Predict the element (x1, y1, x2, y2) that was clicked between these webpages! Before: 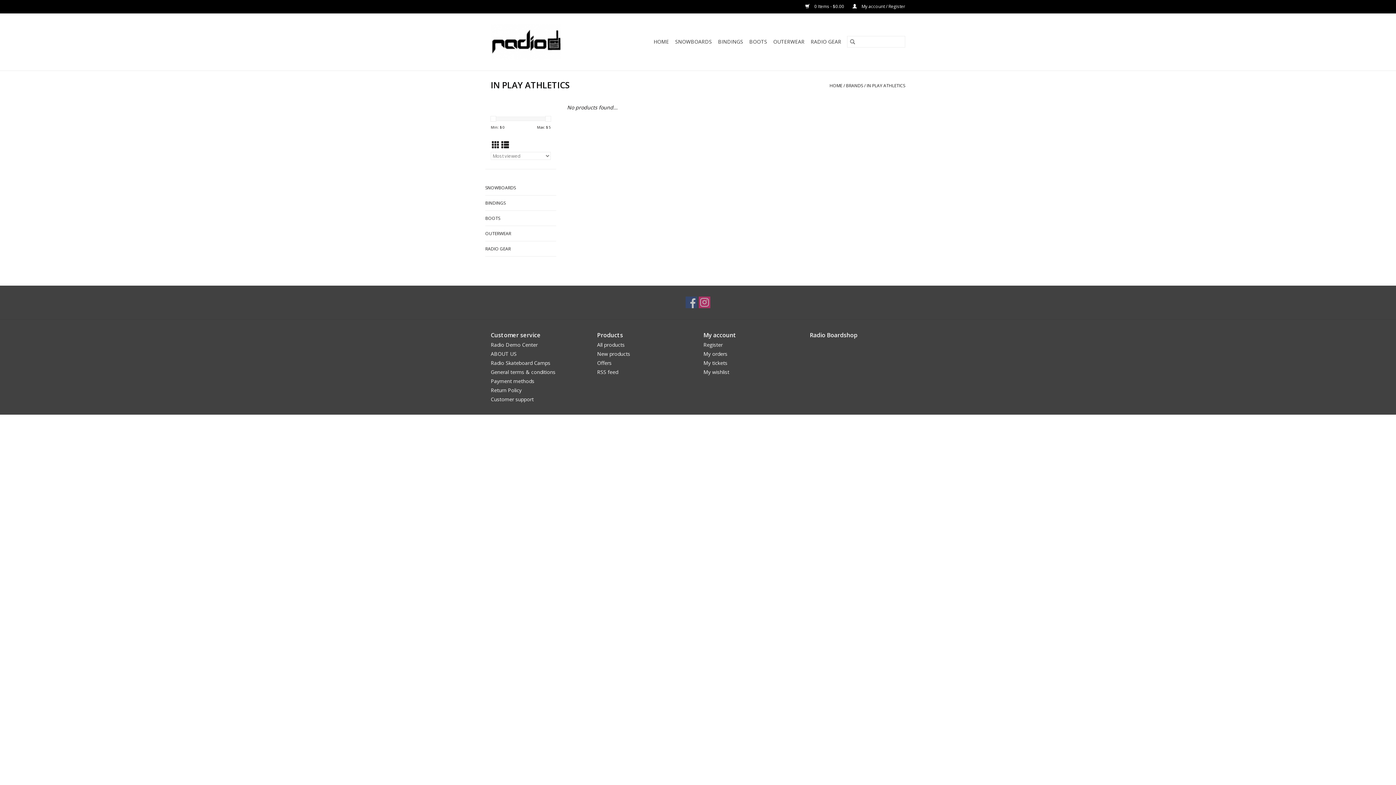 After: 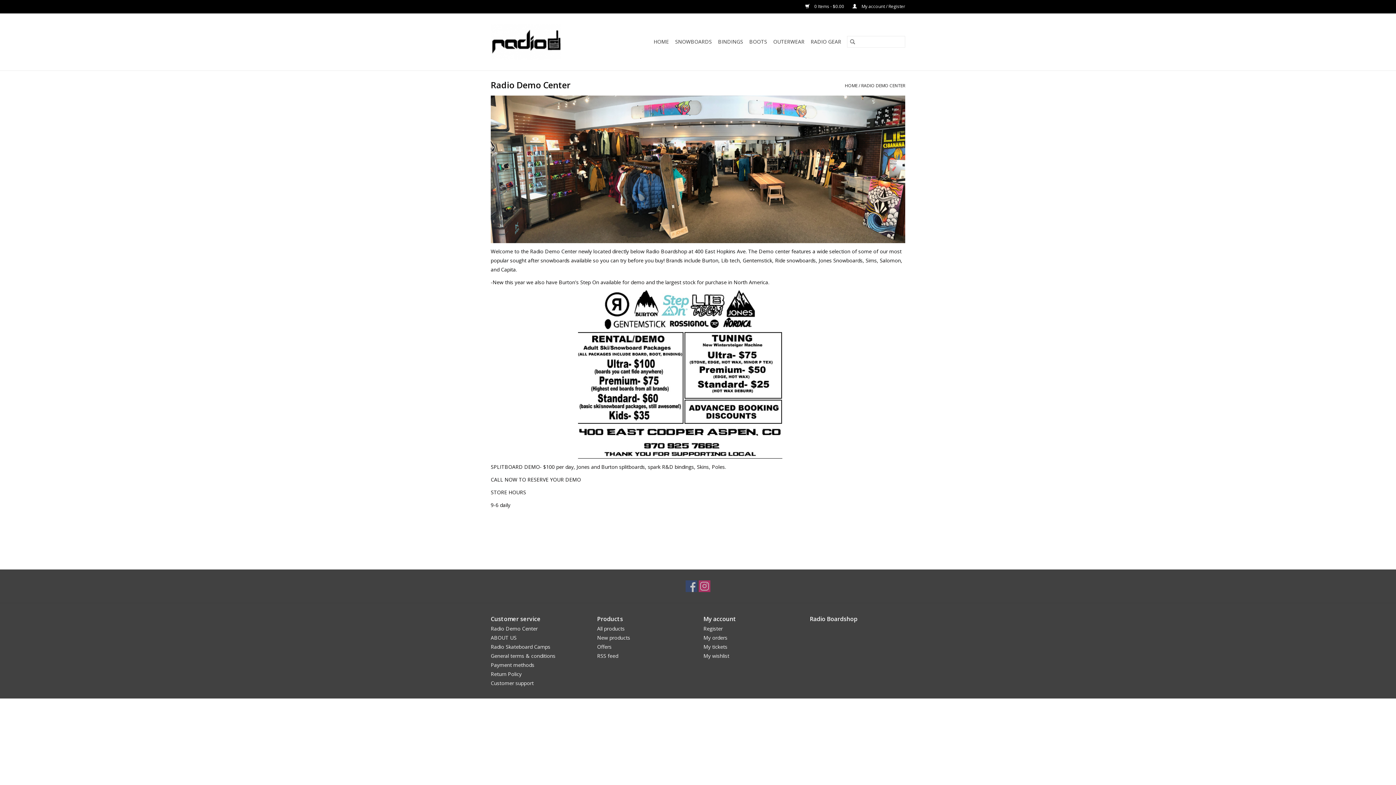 Action: bbox: (490, 341, 537, 348) label: Radio Demo Center